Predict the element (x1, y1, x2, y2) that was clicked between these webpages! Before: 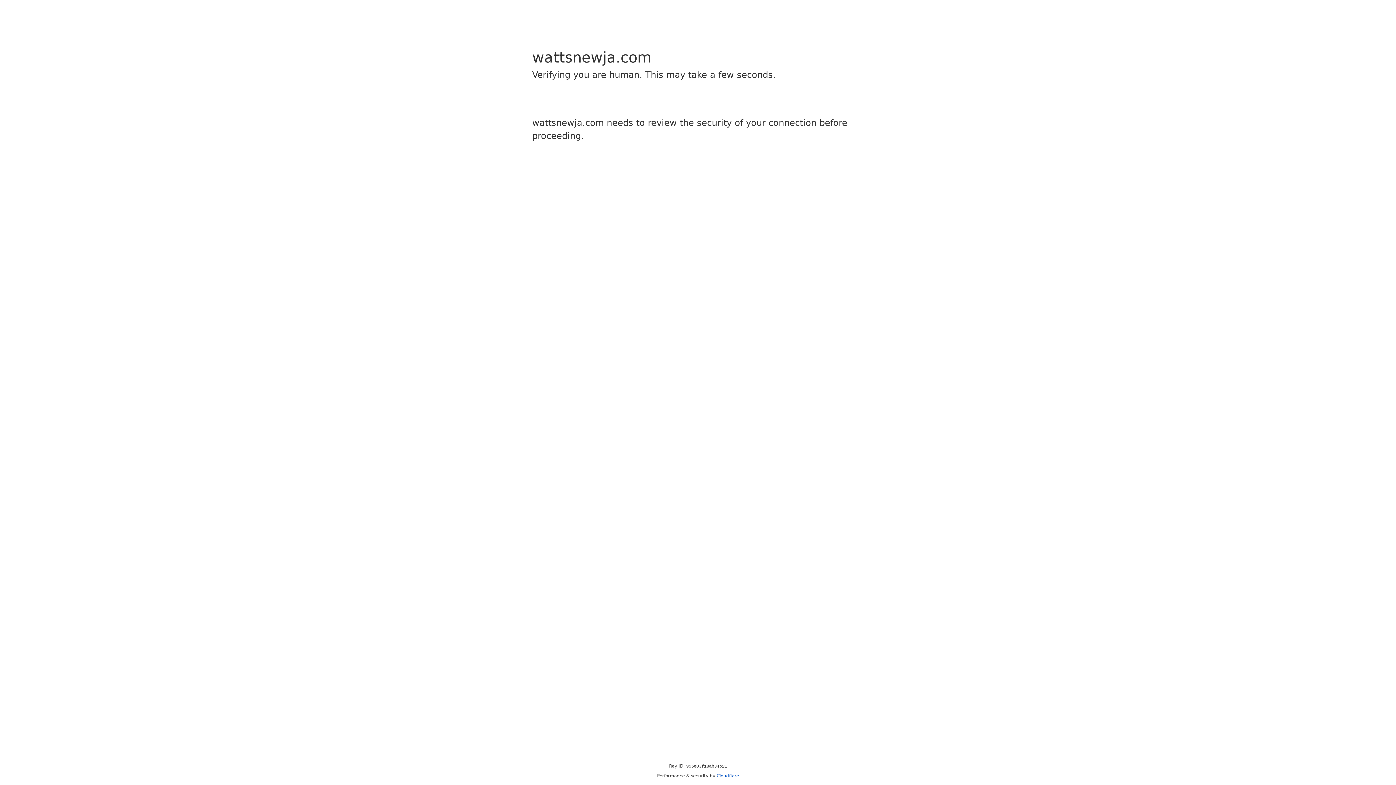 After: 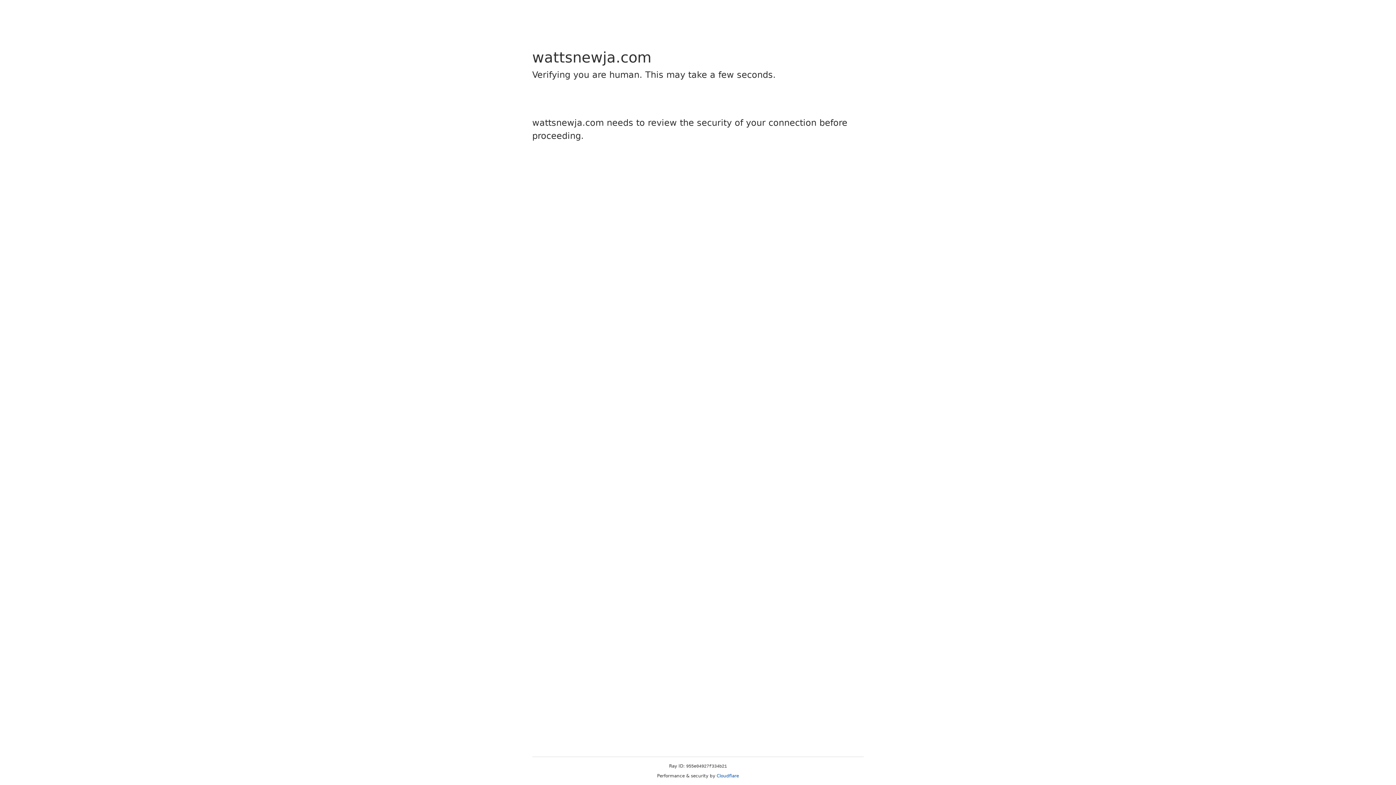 Action: label: Cloudflare bbox: (716, 773, 739, 778)